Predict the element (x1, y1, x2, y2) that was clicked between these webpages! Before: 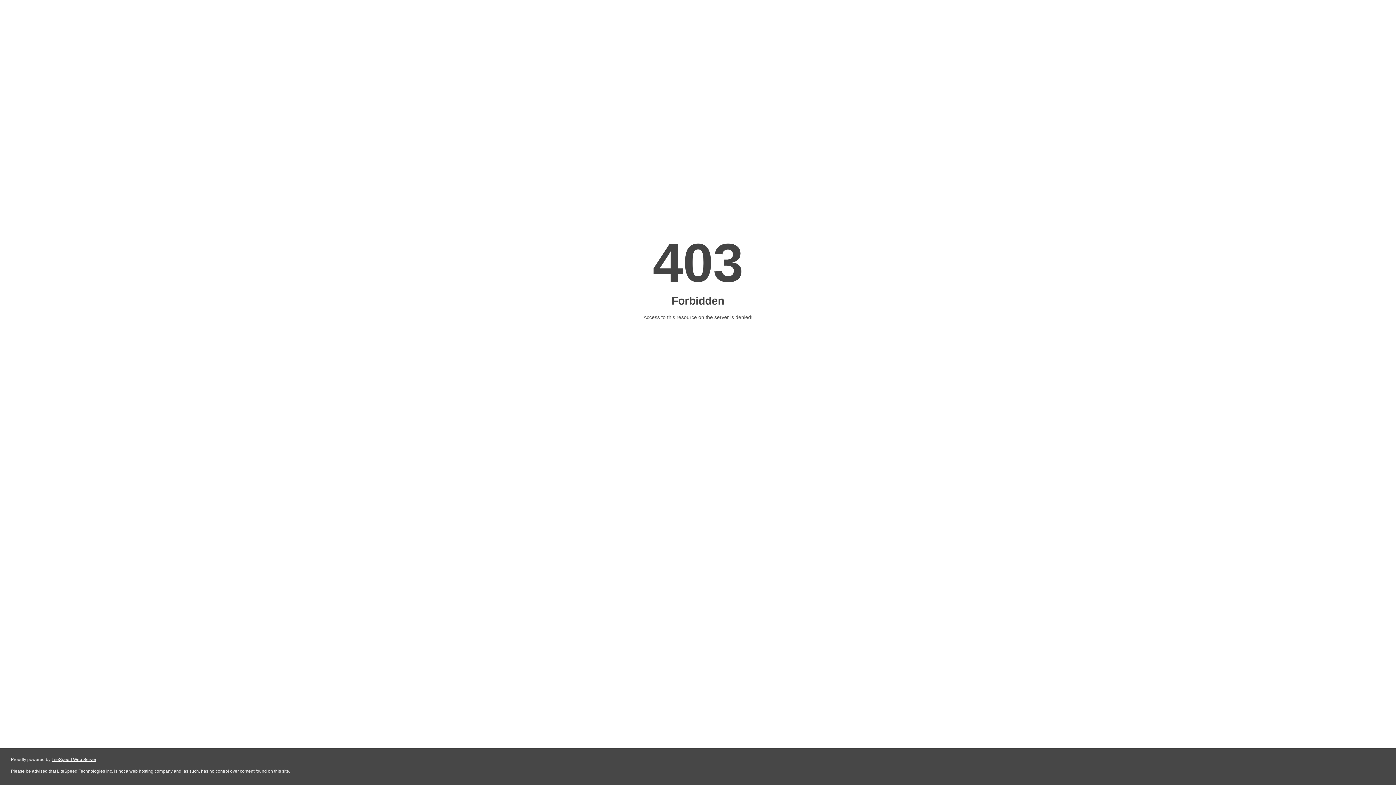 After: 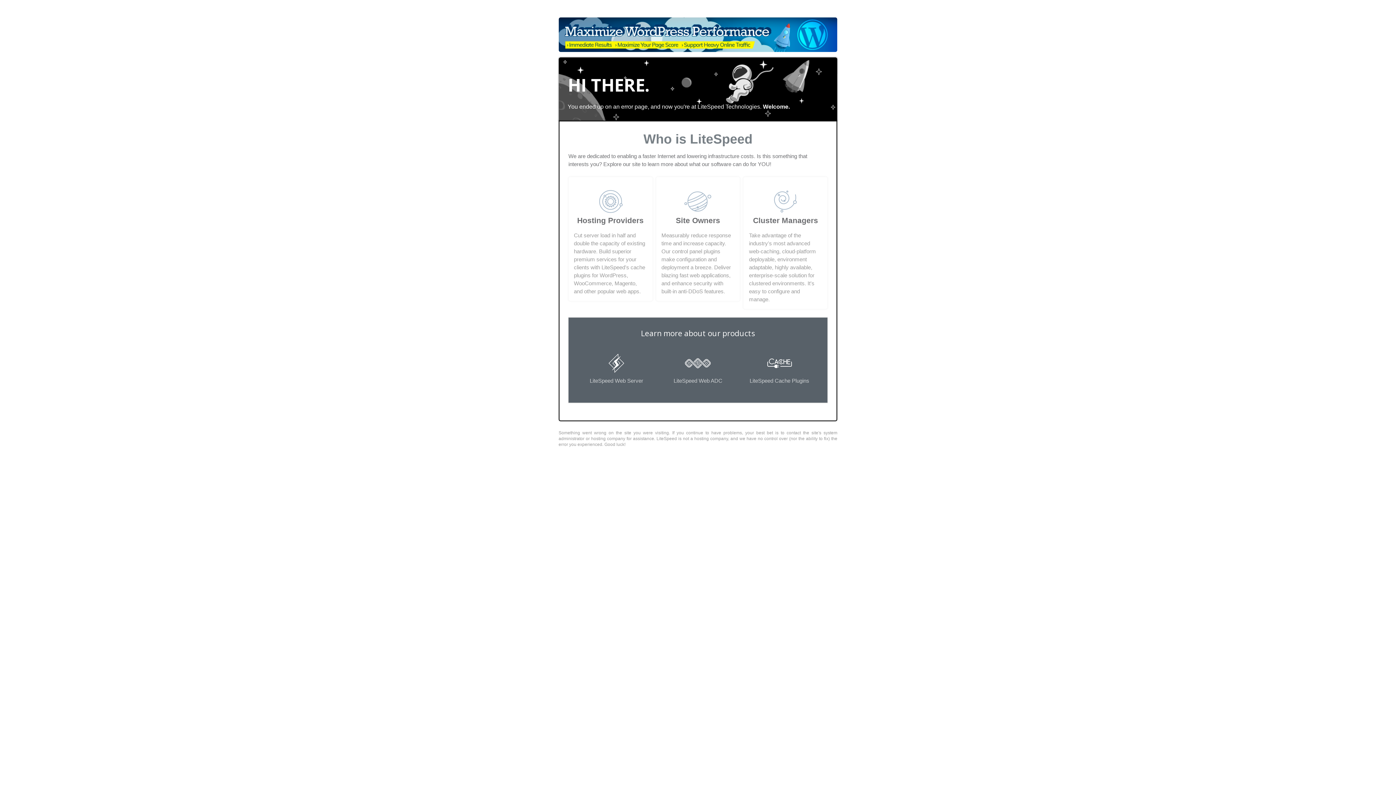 Action: bbox: (51, 757, 96, 762) label: LiteSpeed Web Server